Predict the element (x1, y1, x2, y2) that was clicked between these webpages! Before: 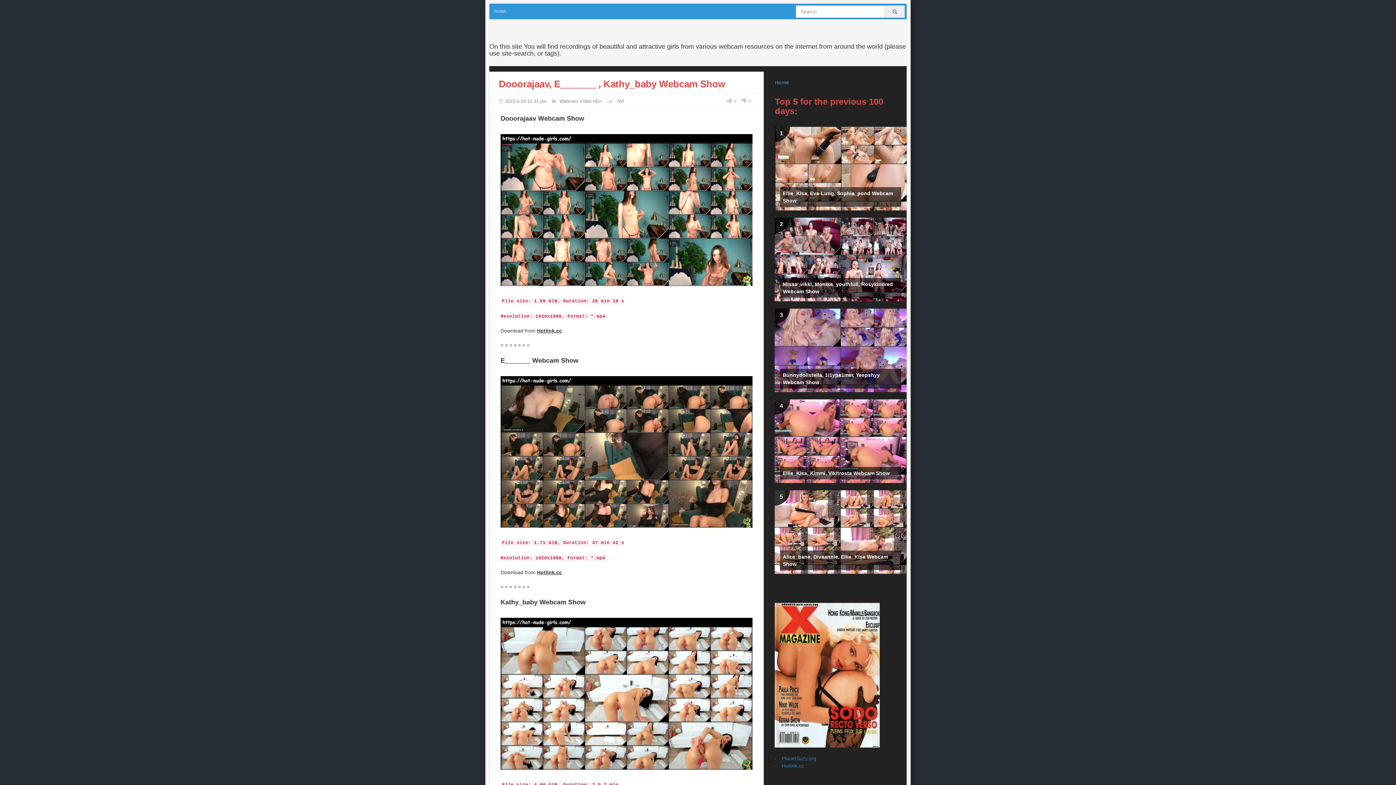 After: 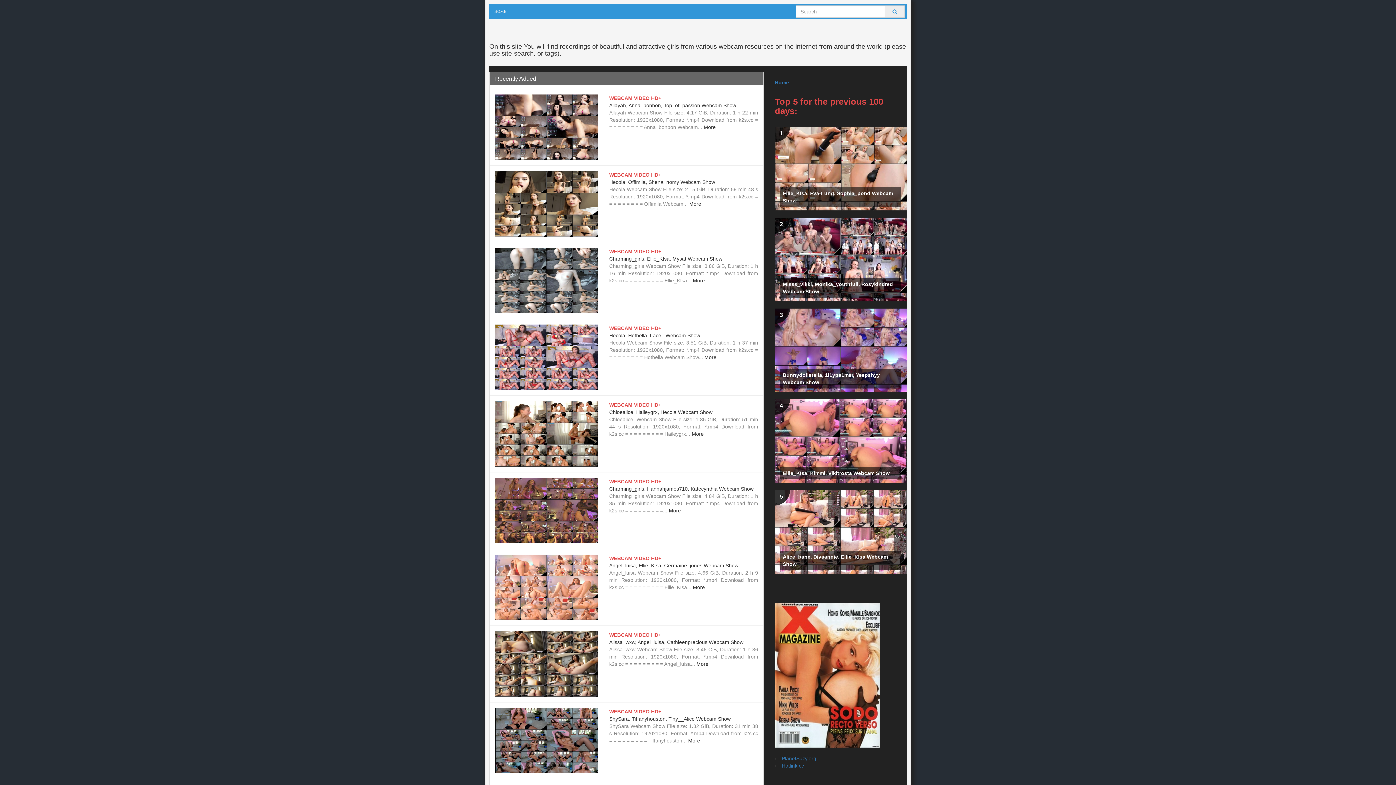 Action: label: Home bbox: (775, 79, 789, 85)